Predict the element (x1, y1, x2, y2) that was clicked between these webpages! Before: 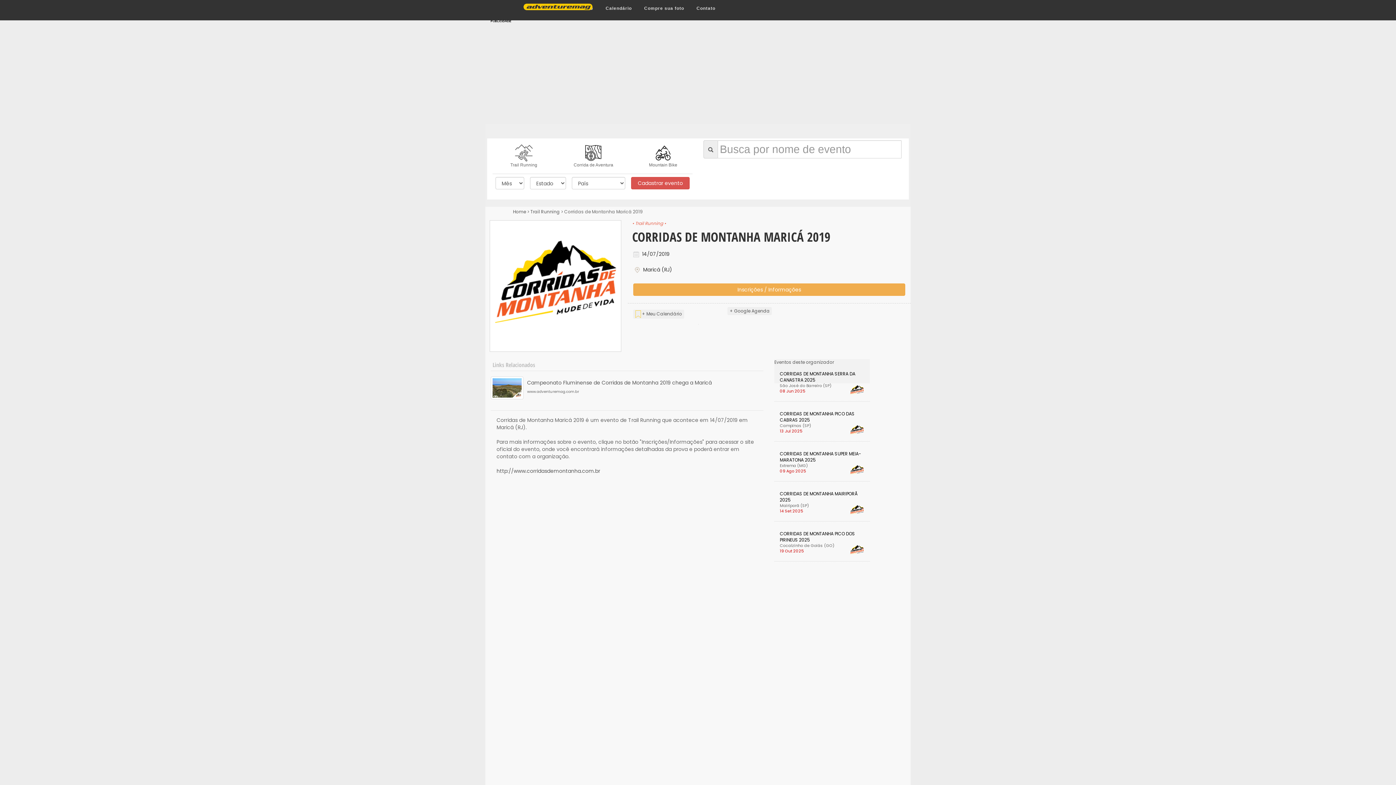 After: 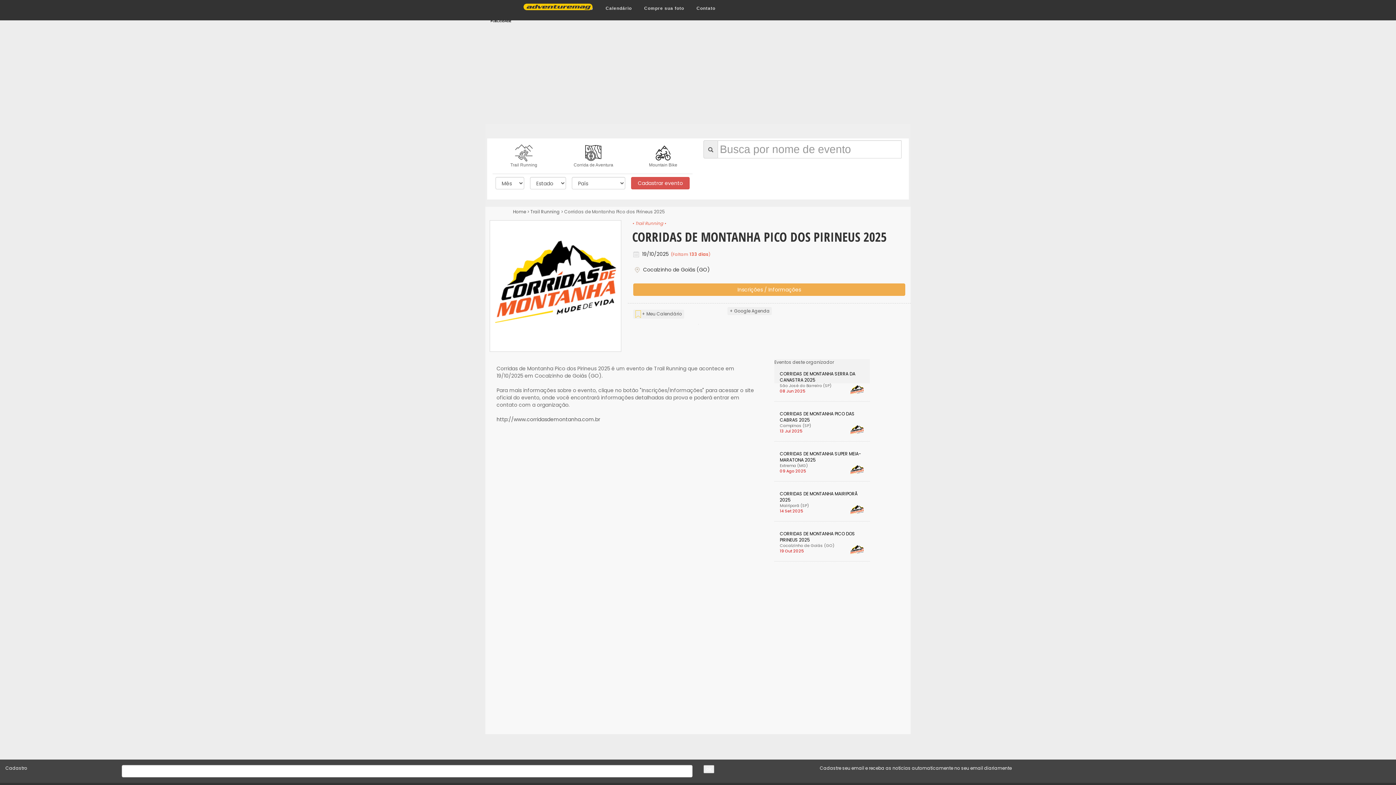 Action: bbox: (780, 530, 864, 543) label: CORRIDAS DE MONTANHA PICO DOS PIRINEUS 2025